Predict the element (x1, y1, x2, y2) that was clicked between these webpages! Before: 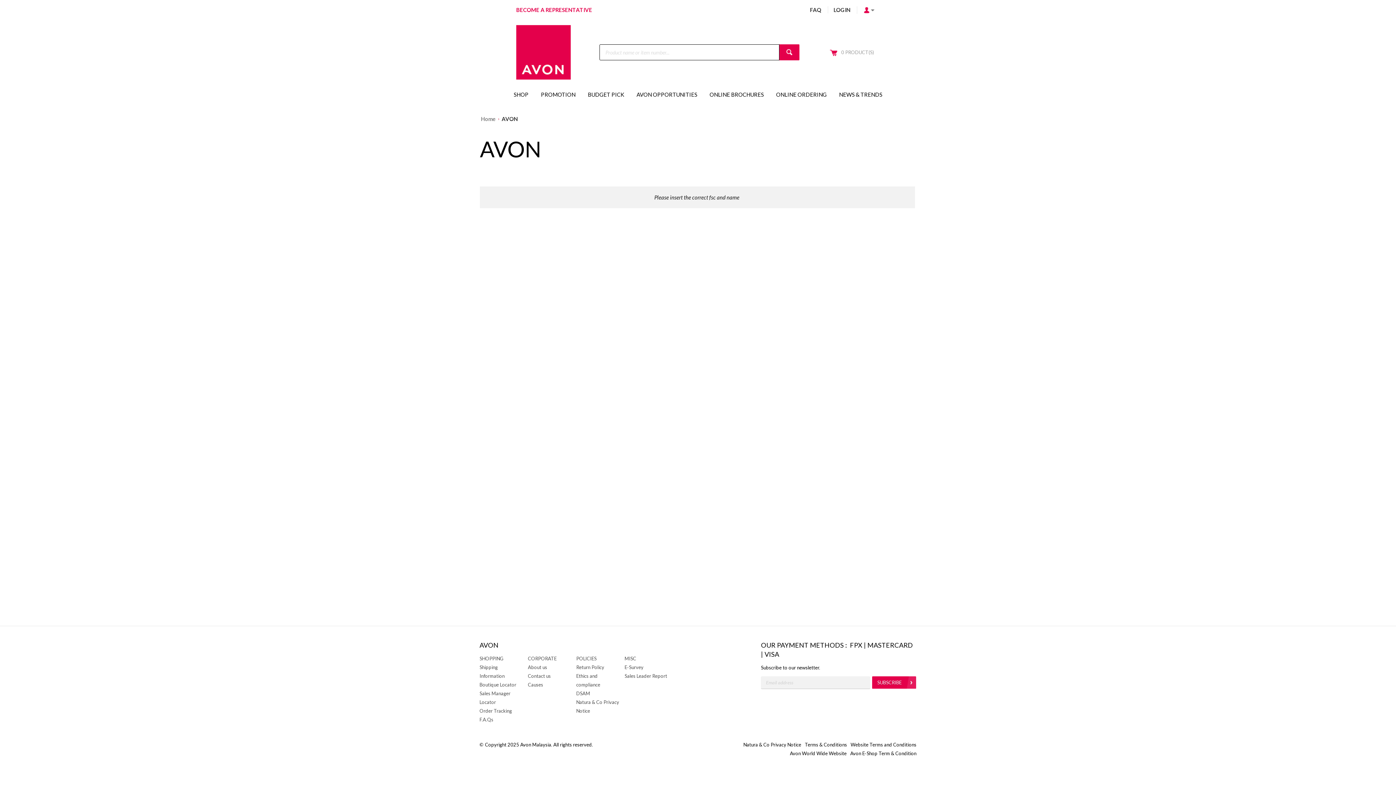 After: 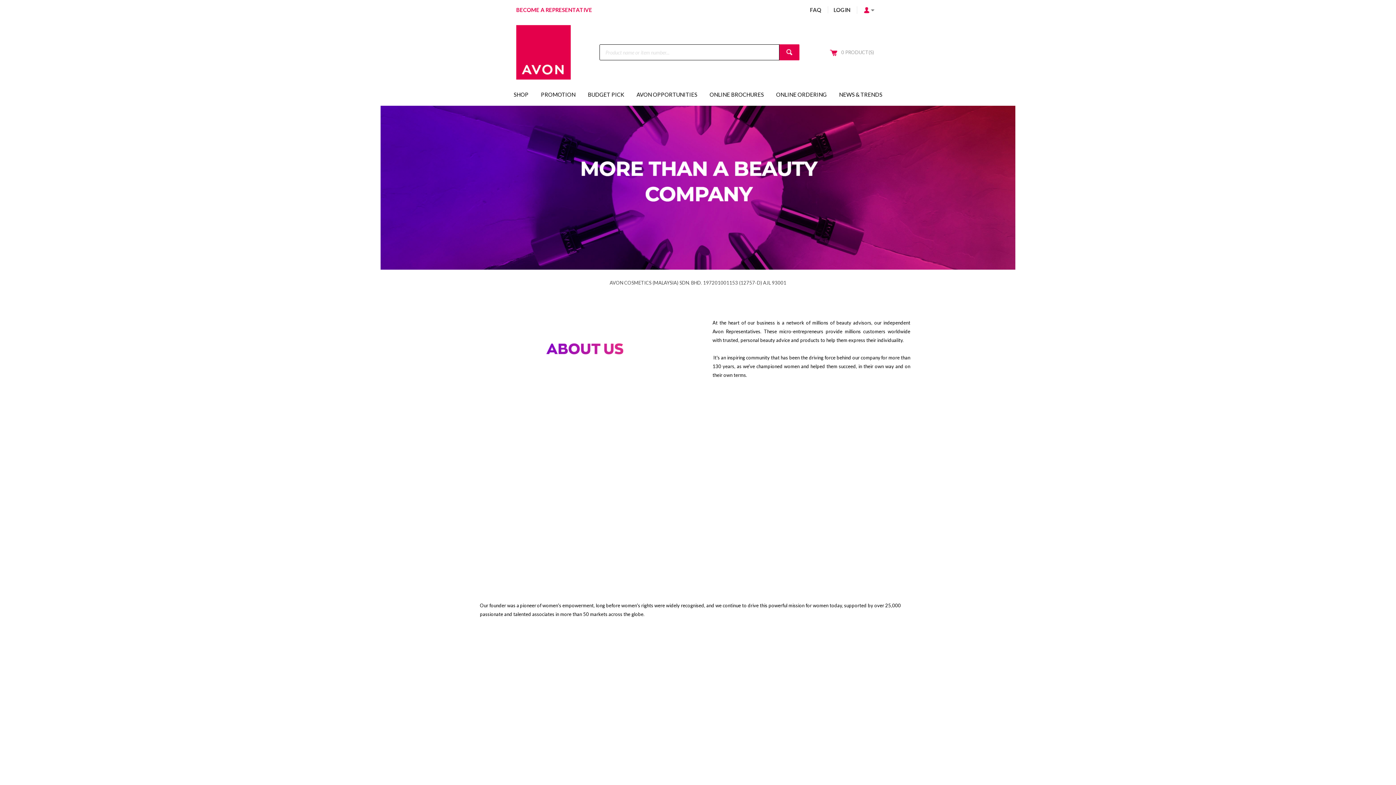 Action: label: About us bbox: (528, 664, 547, 670)